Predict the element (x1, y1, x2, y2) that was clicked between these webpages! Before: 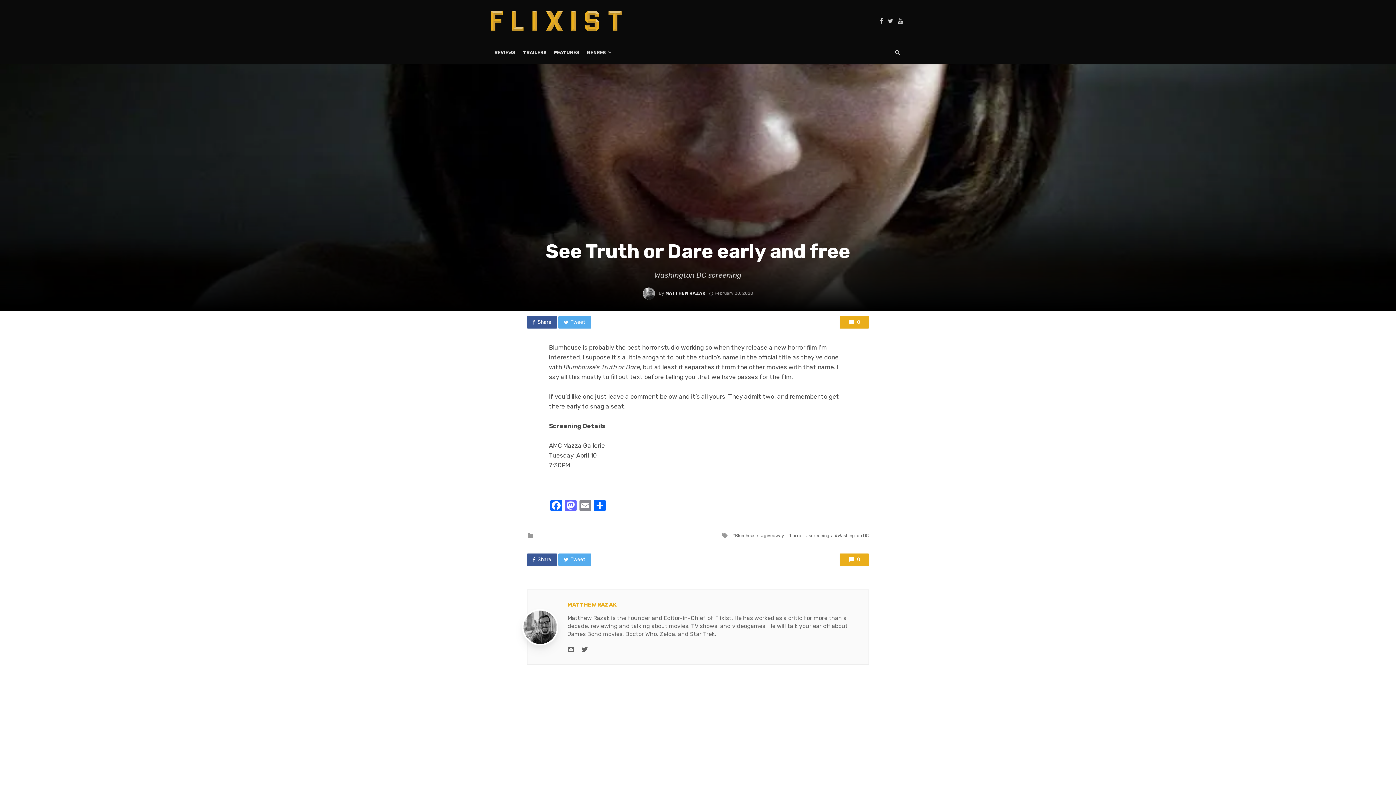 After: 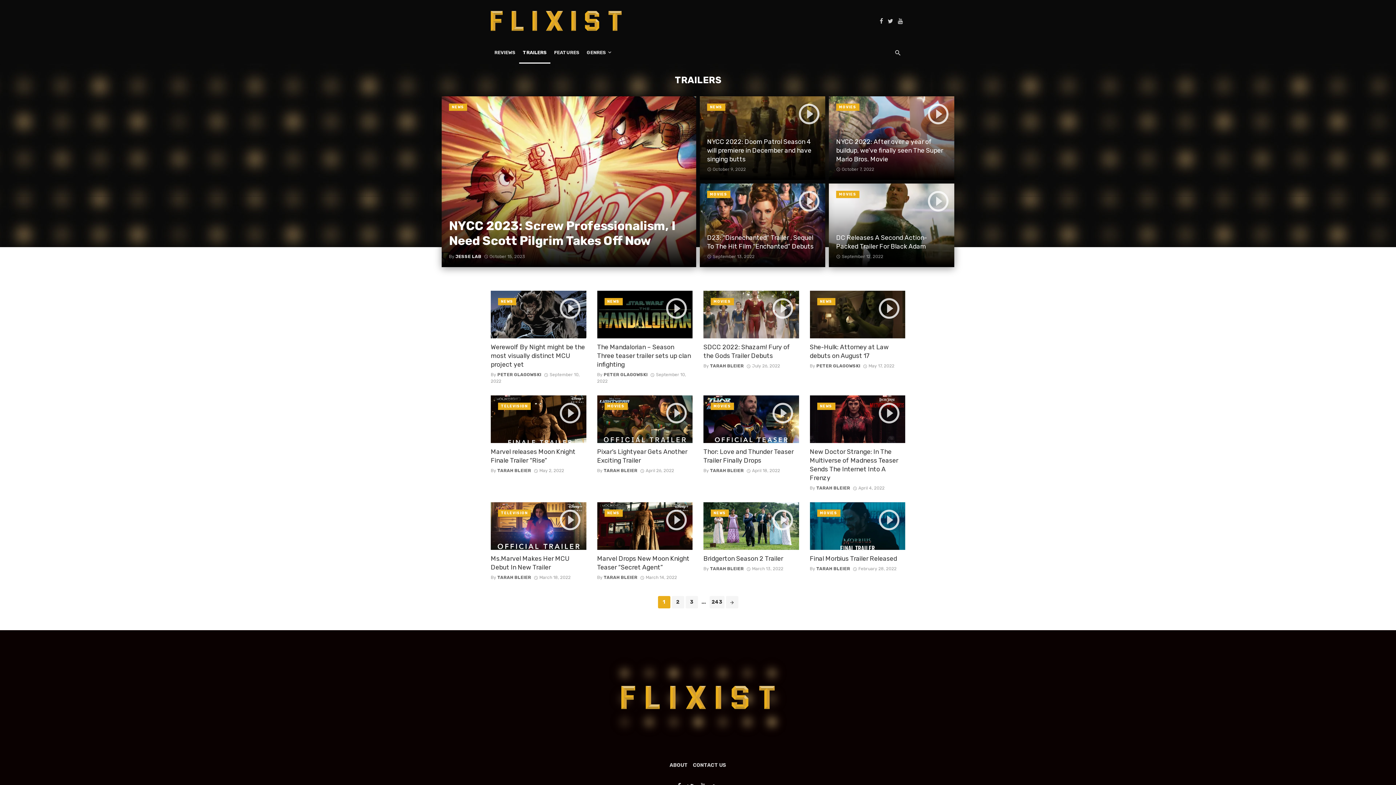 Action: bbox: (519, 41, 550, 63) label: TRAILERS